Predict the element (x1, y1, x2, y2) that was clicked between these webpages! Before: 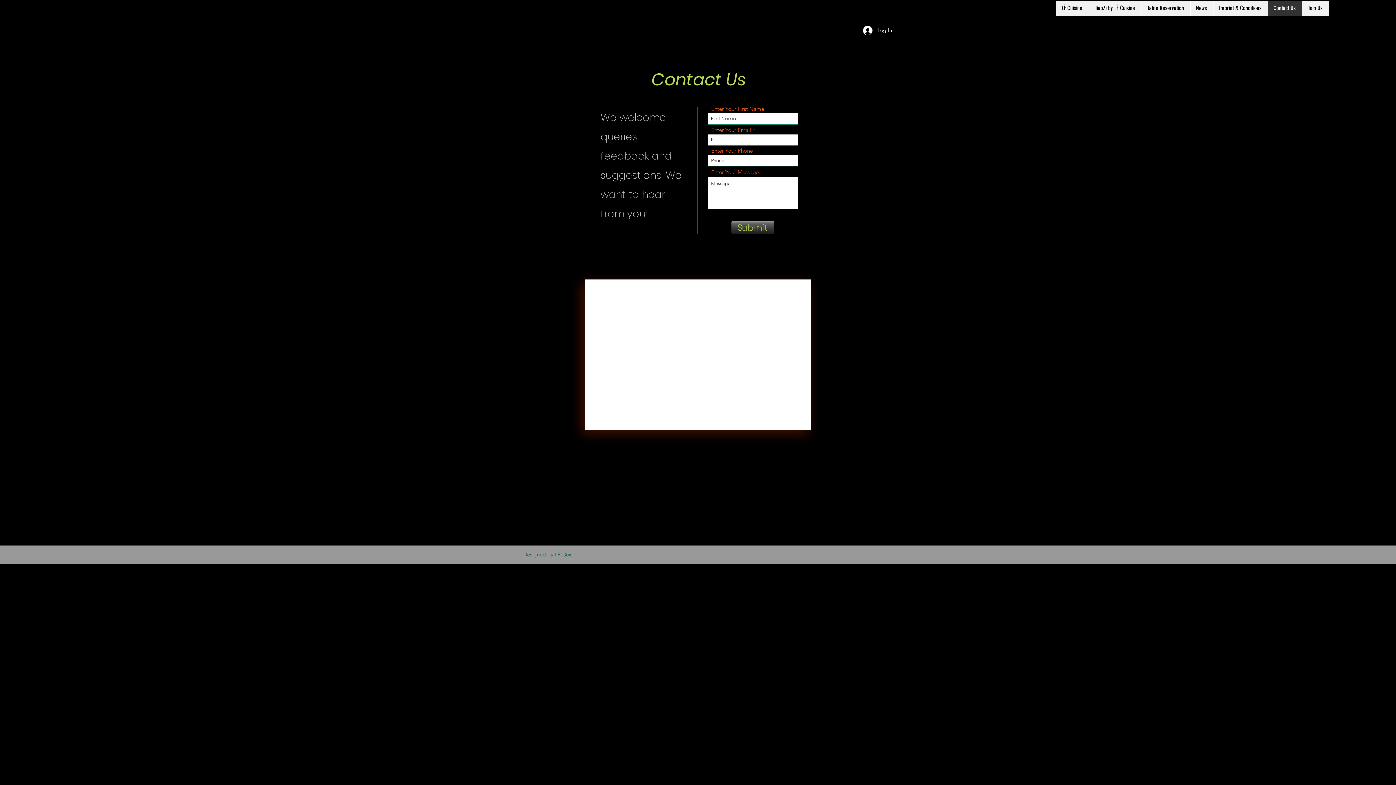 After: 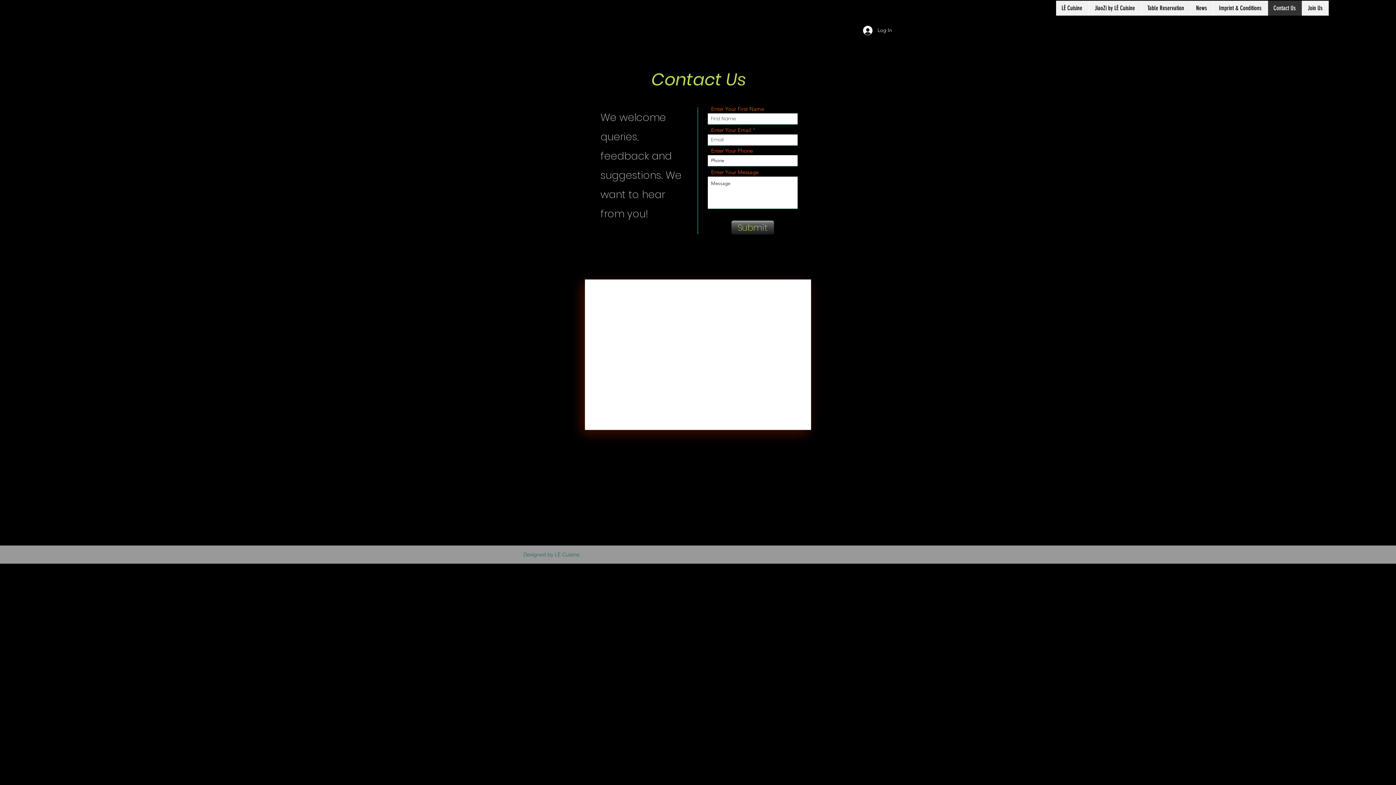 Action: label: Contact Us bbox: (1268, 0, 1302, 15)